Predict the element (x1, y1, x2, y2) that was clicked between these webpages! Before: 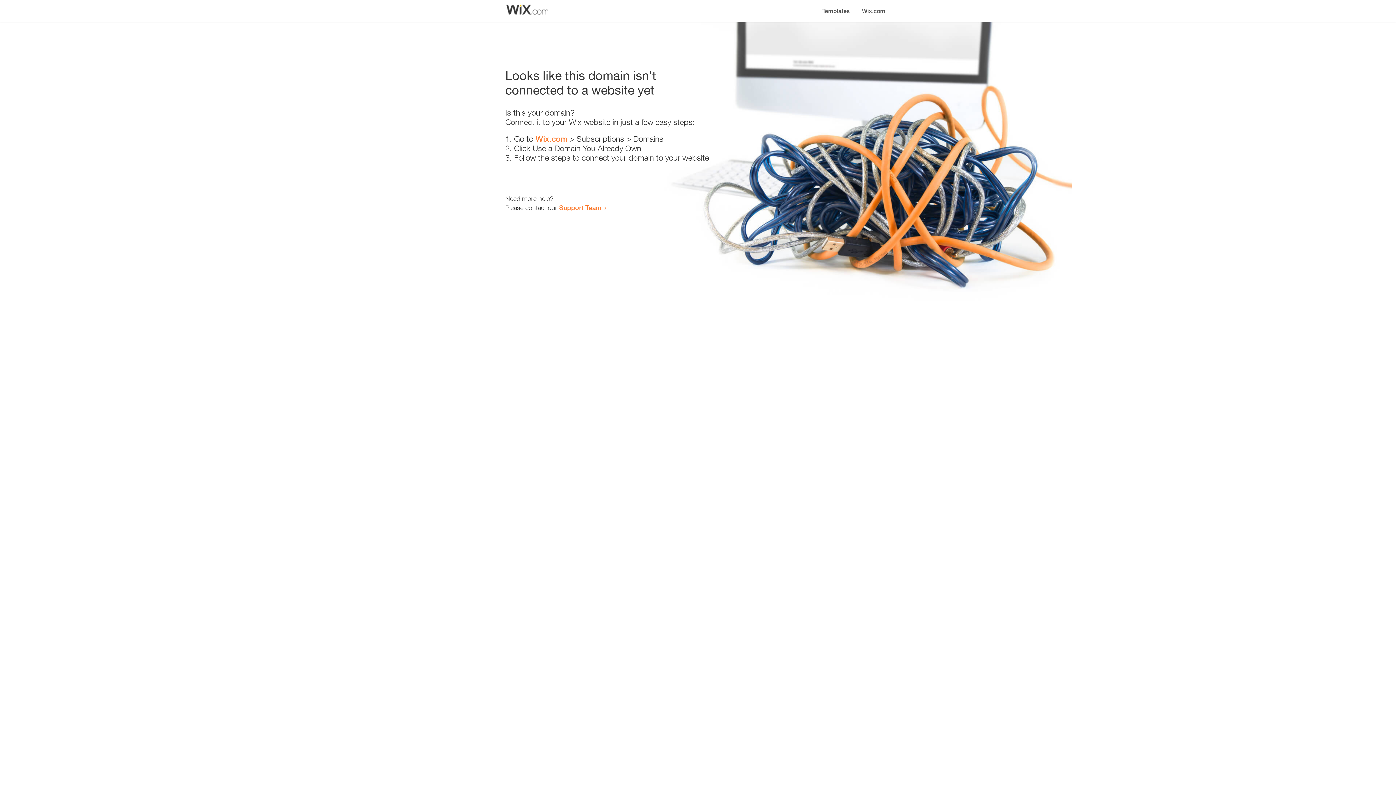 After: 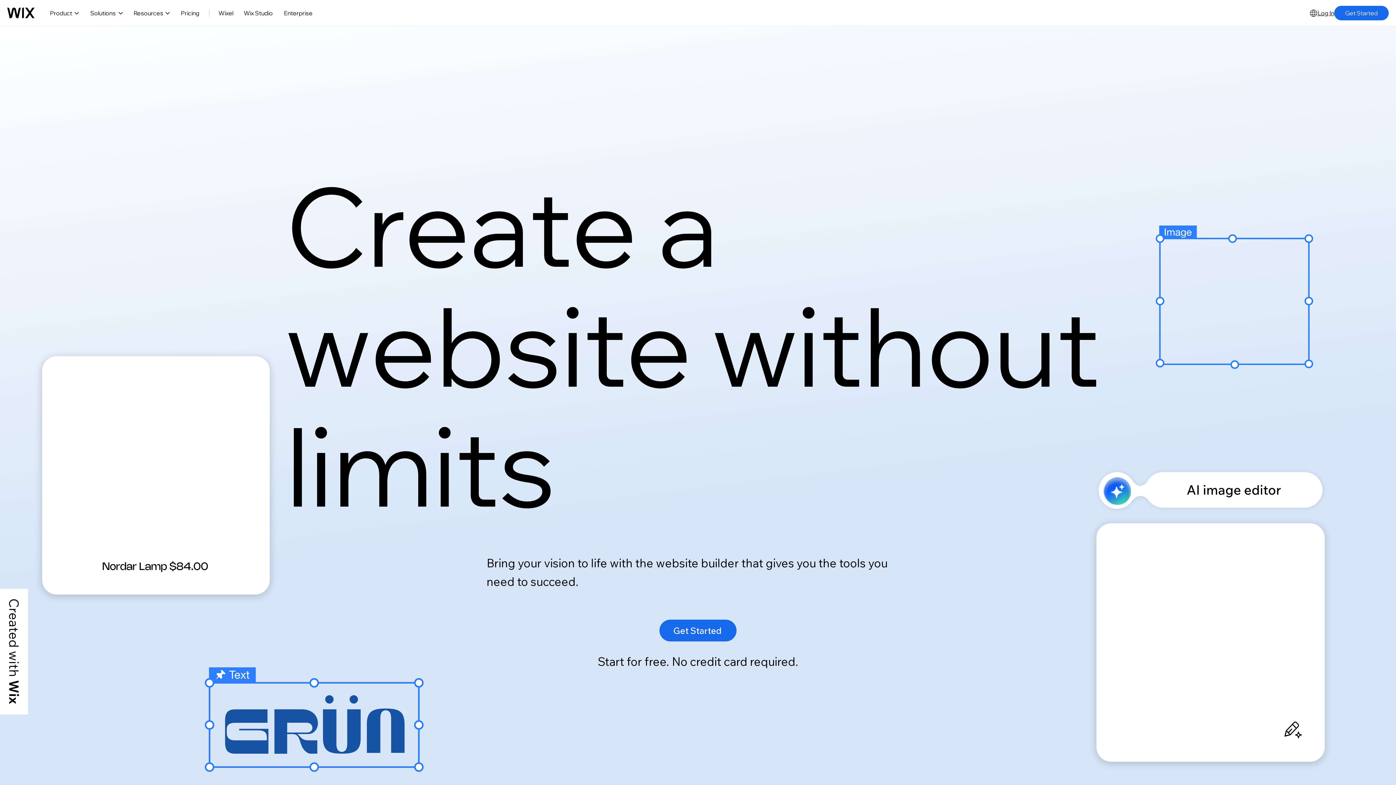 Action: label: Wix.com bbox: (535, 134, 567, 143)